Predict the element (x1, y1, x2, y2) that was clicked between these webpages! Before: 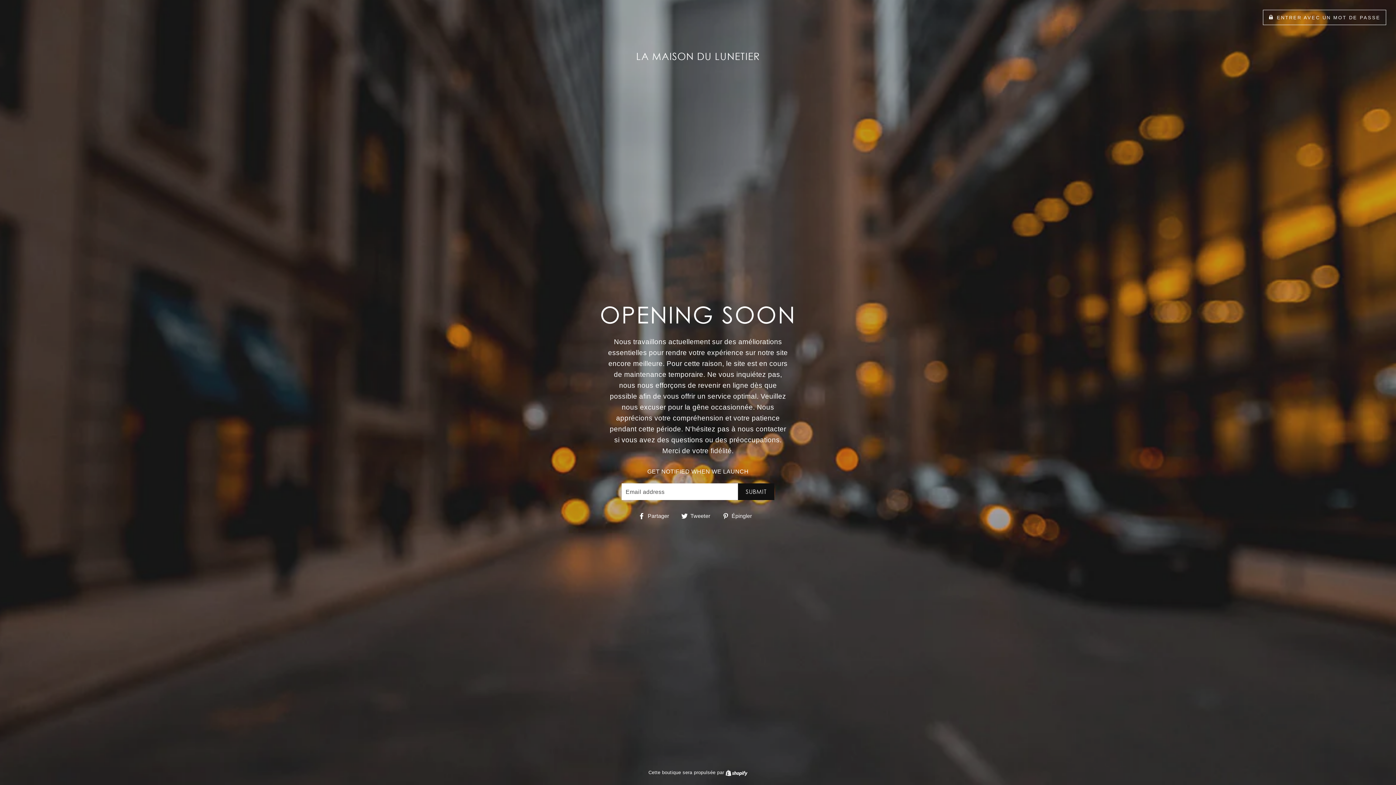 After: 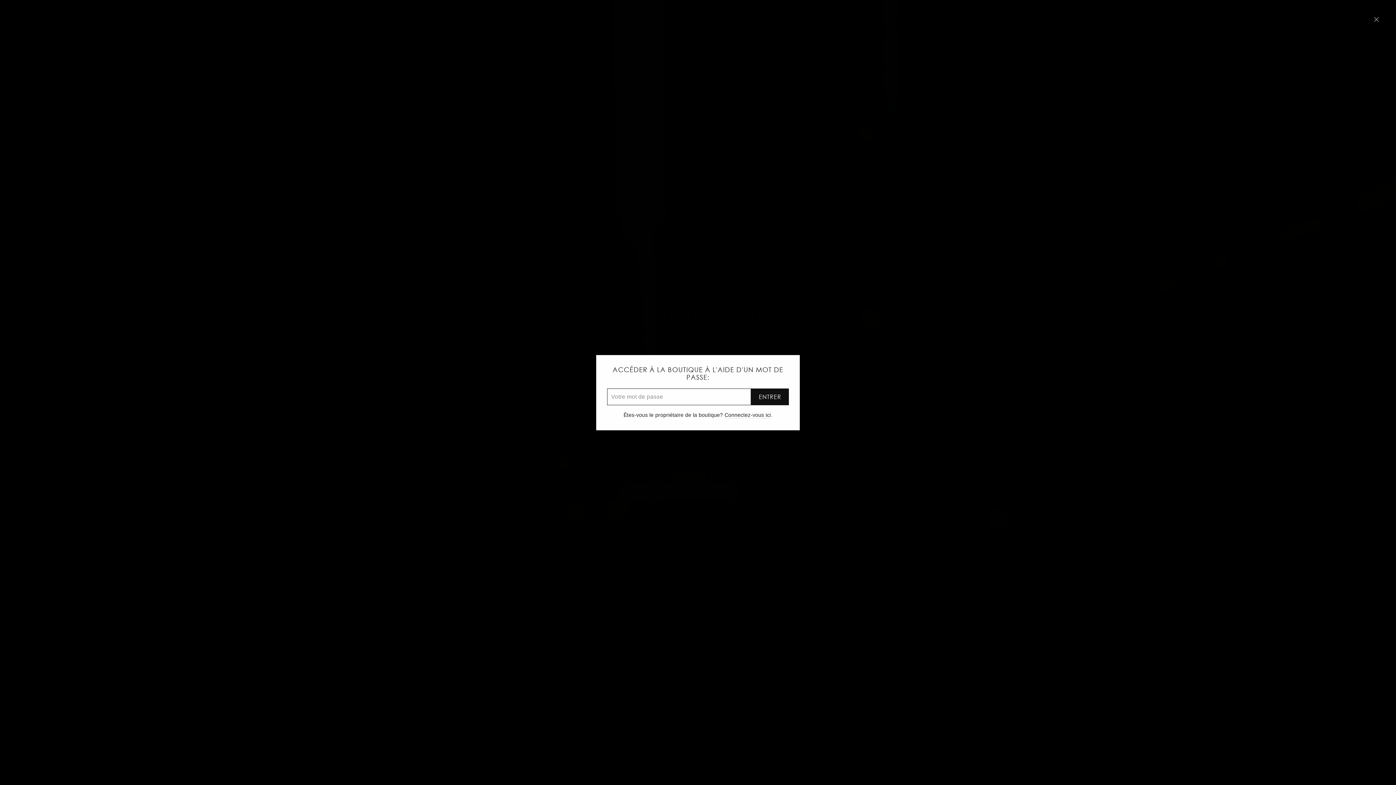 Action: label:  ENTRER AVEC UN MOT DE PASSE bbox: (1263, 9, 1386, 24)